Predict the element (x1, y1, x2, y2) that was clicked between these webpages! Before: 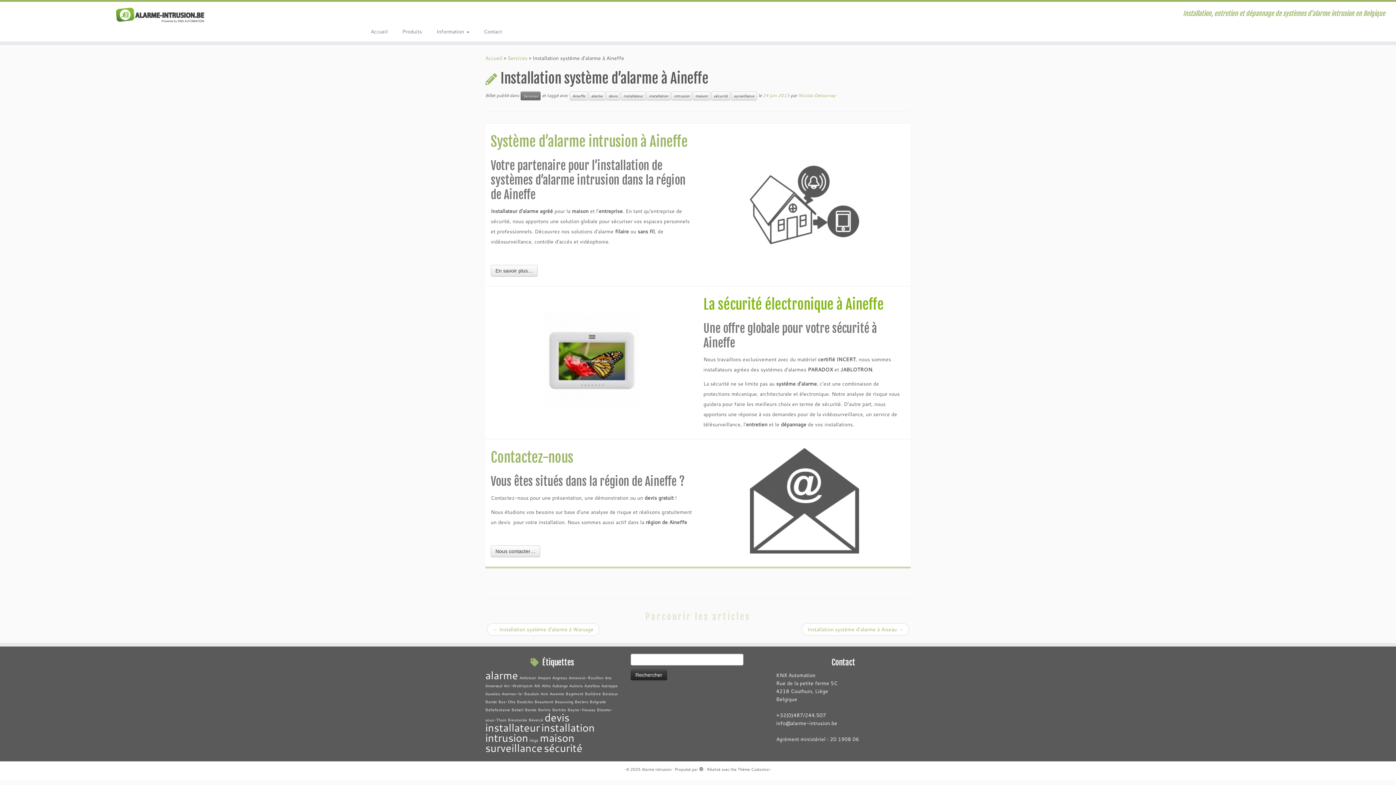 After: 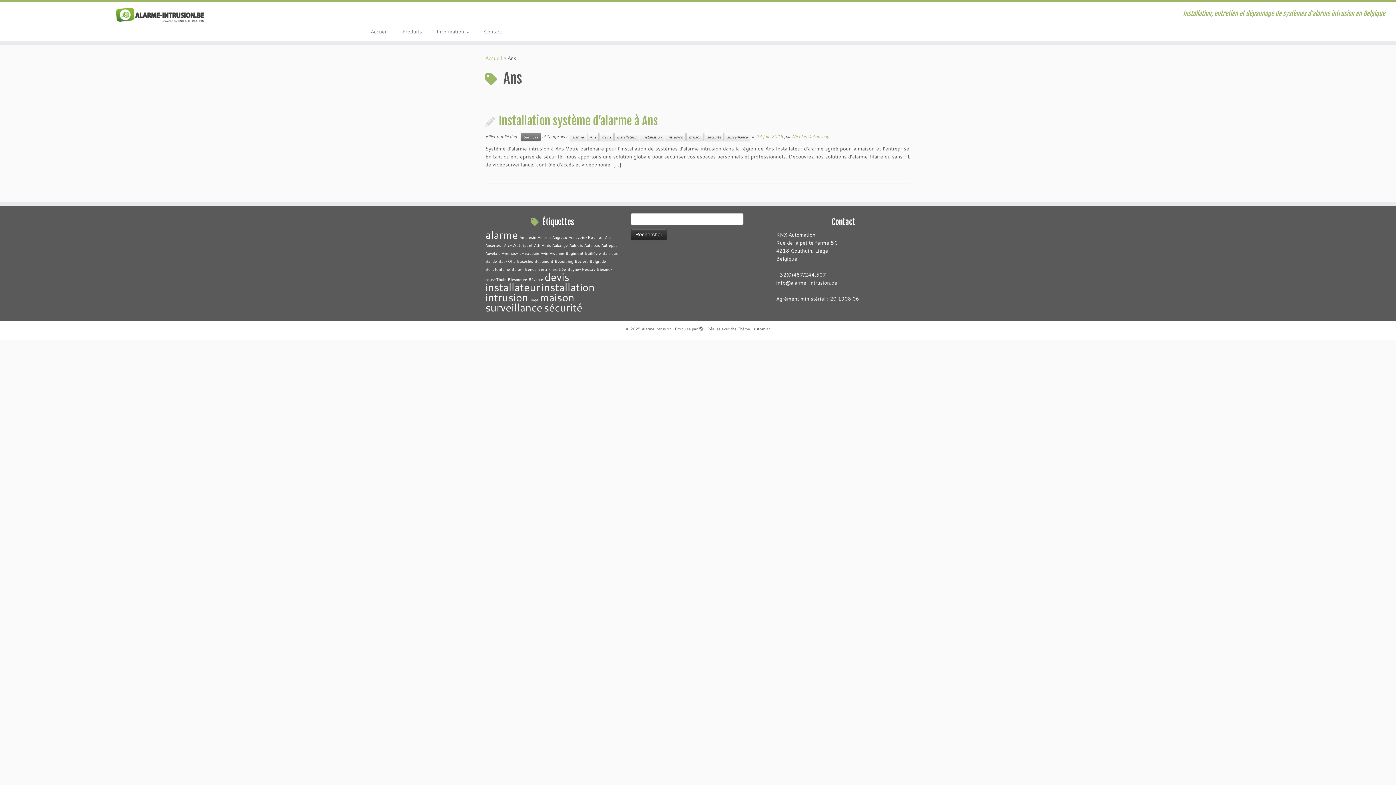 Action: bbox: (605, 675, 611, 680) label: Ans (1 élément)